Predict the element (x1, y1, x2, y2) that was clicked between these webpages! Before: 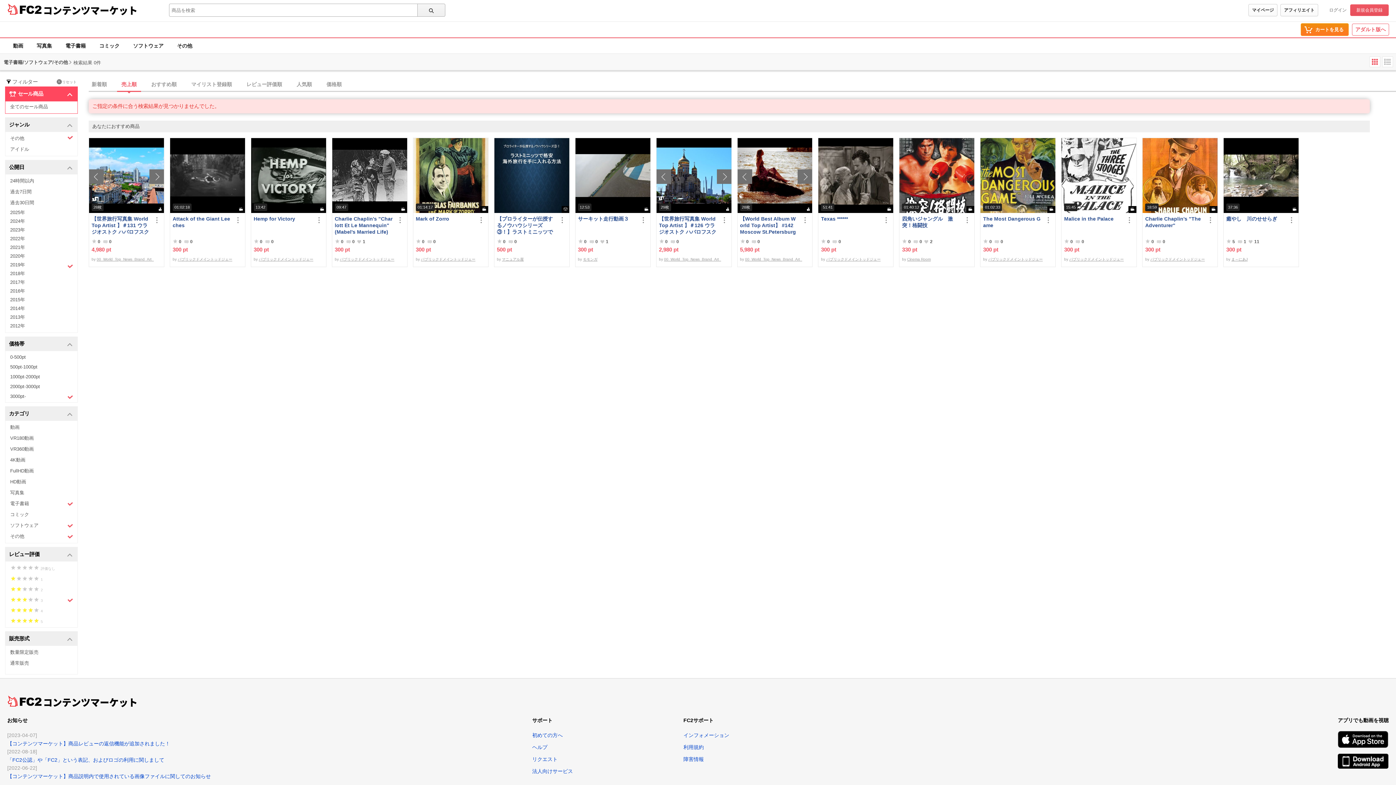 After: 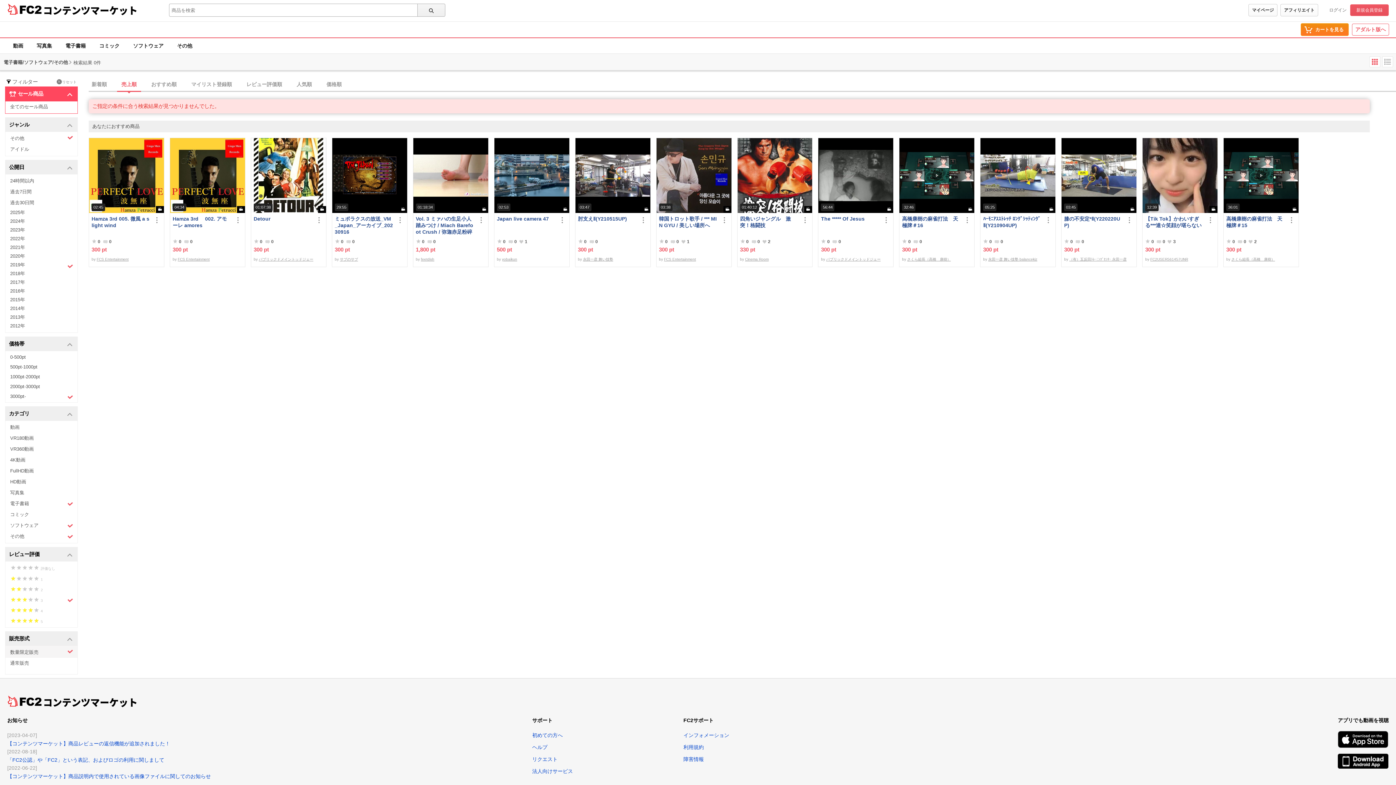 Action: bbox: (5, 646, 77, 658) label: 数量限定販売